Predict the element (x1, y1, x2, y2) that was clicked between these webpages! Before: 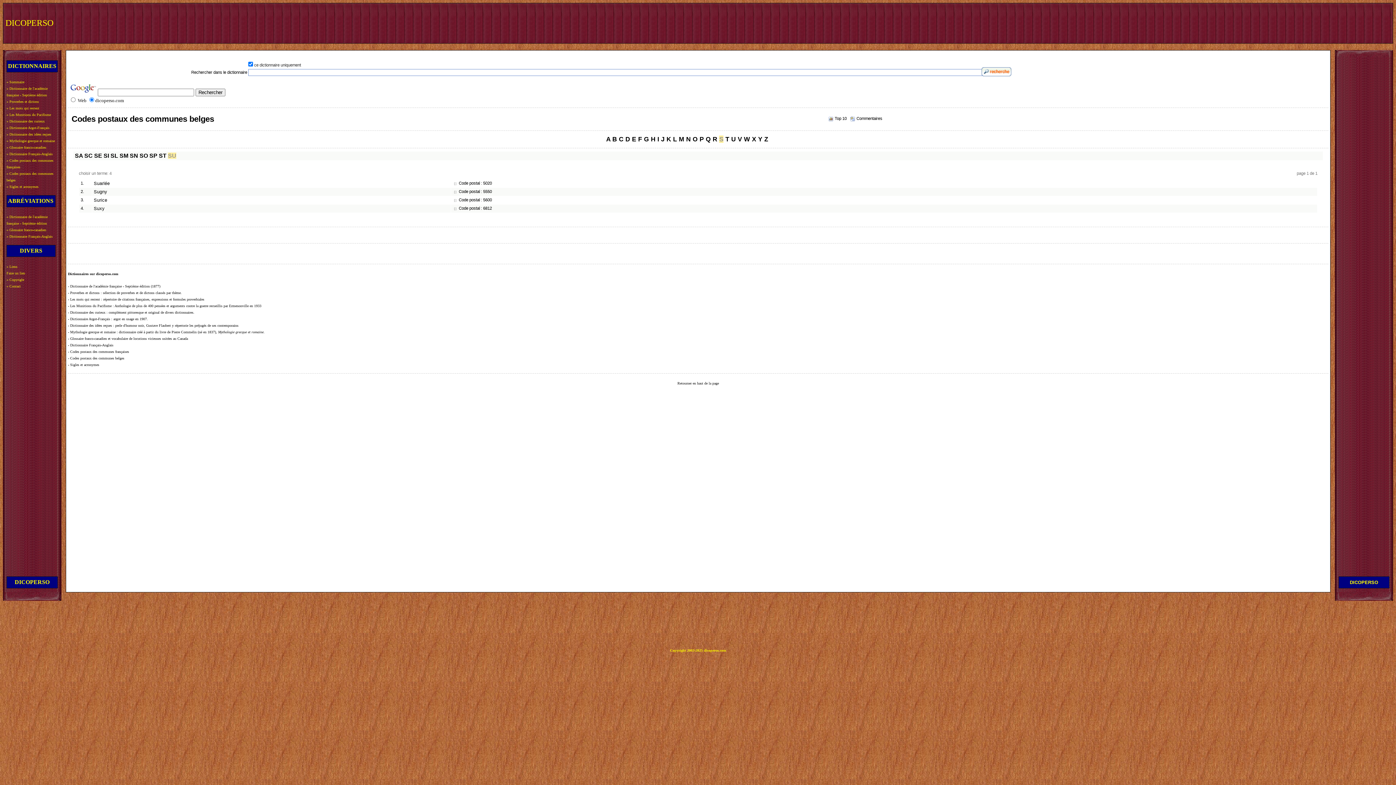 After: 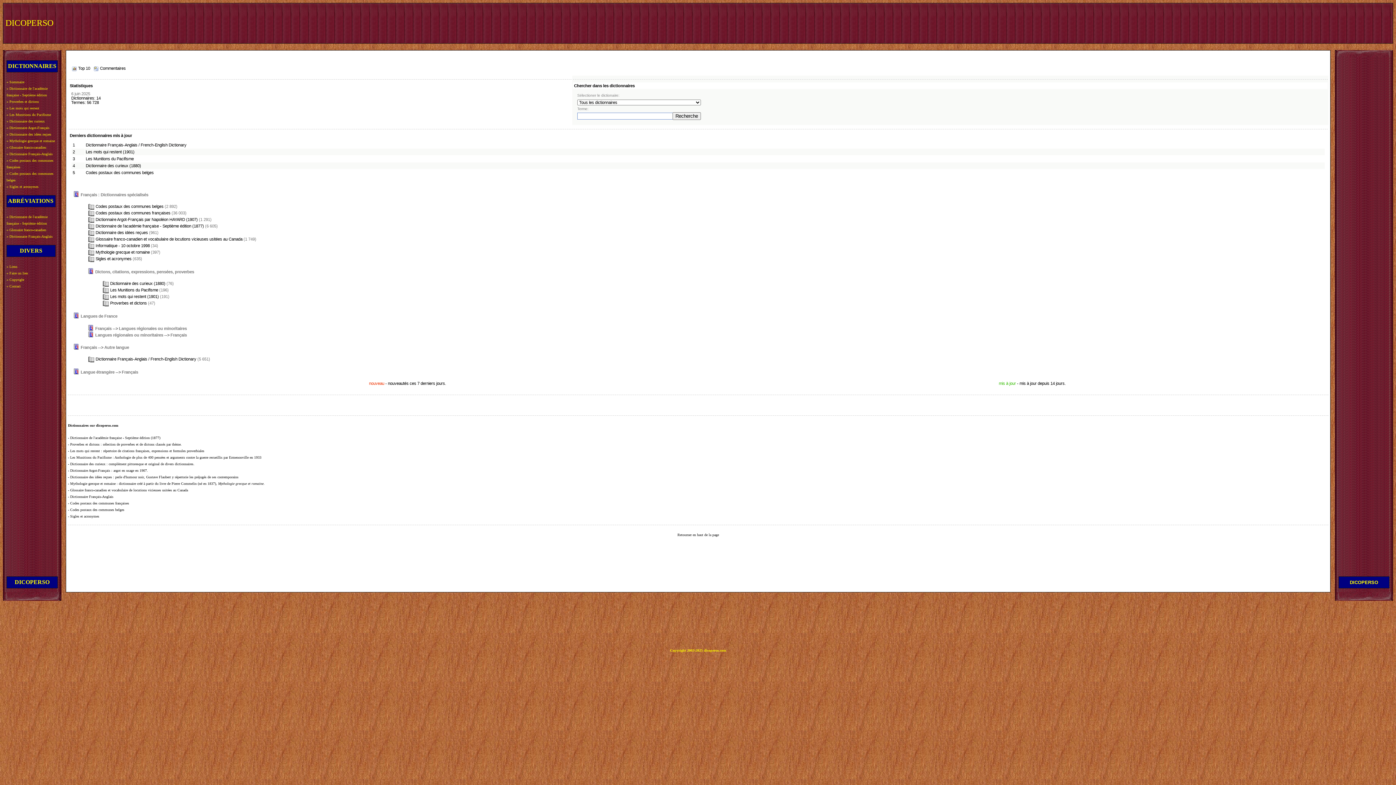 Action: label: Copyright 2003-2025 dicoperso.com bbox: (670, 646, 726, 653)